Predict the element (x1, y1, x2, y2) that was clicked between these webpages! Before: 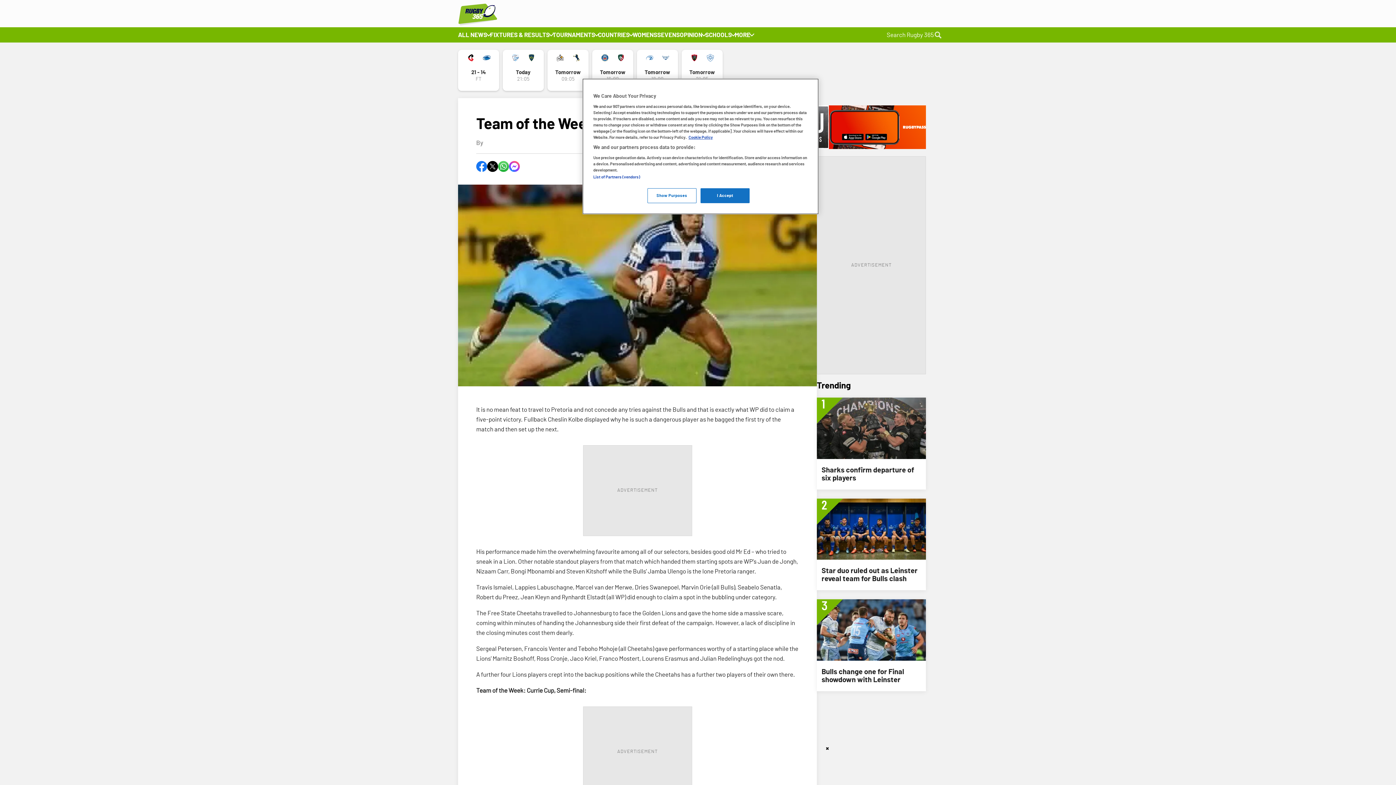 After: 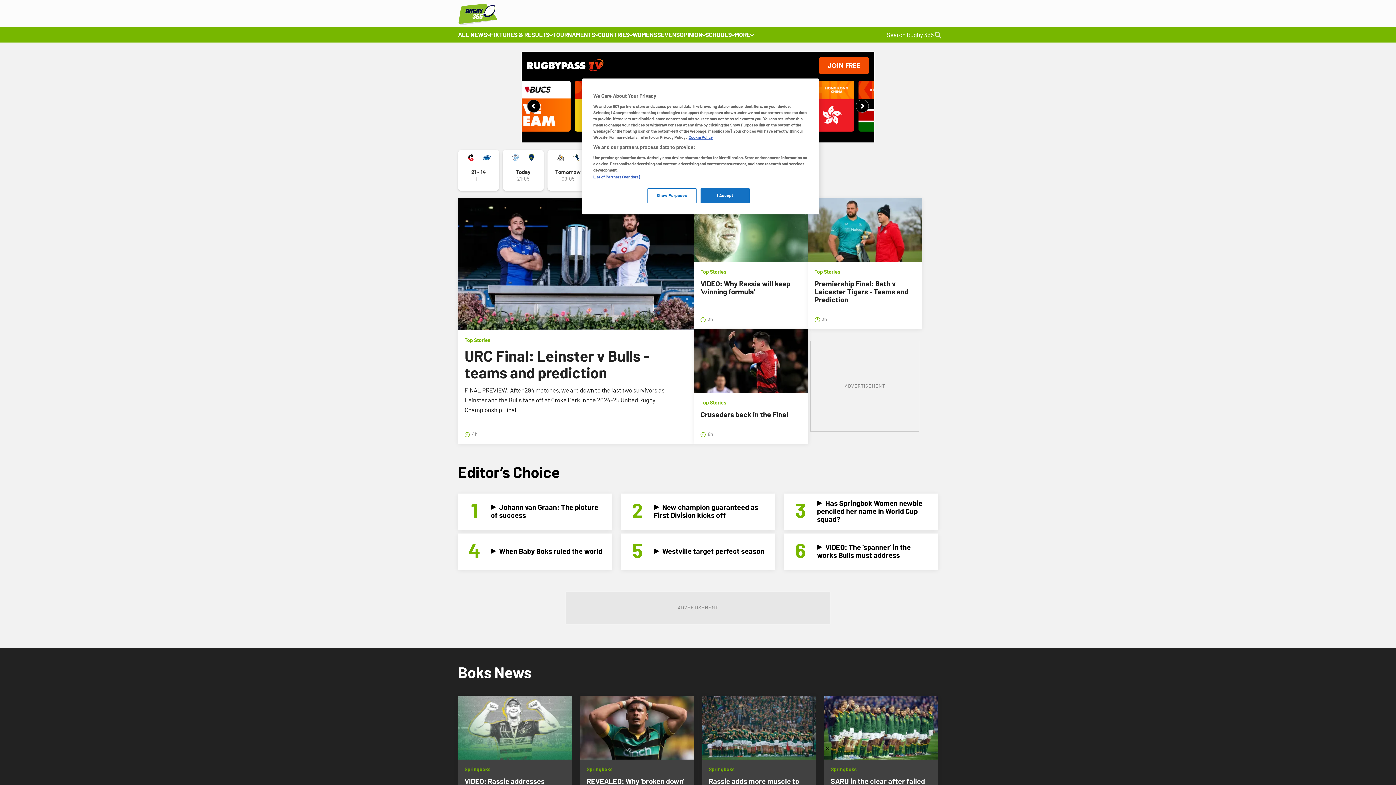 Action: bbox: (458, 3, 520, 25) label: Homepage